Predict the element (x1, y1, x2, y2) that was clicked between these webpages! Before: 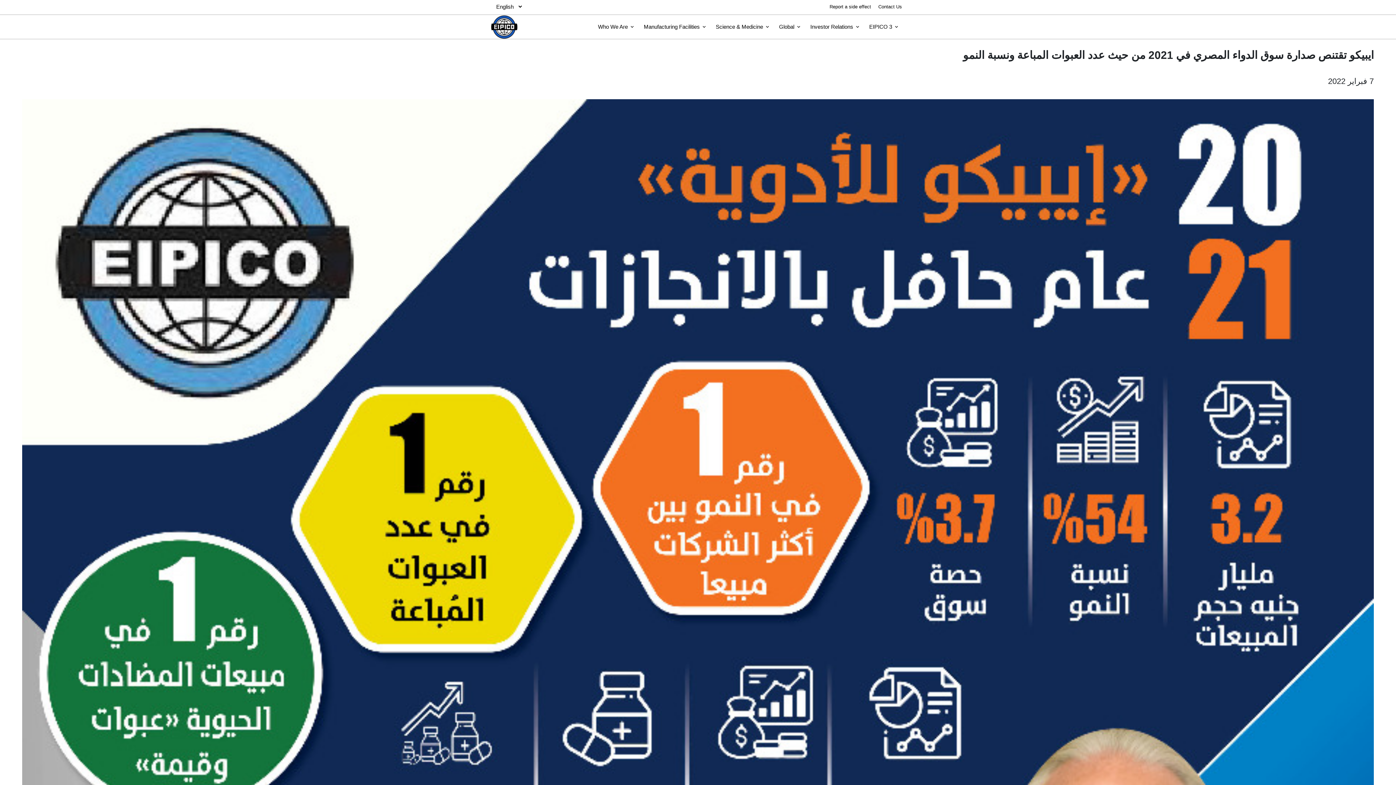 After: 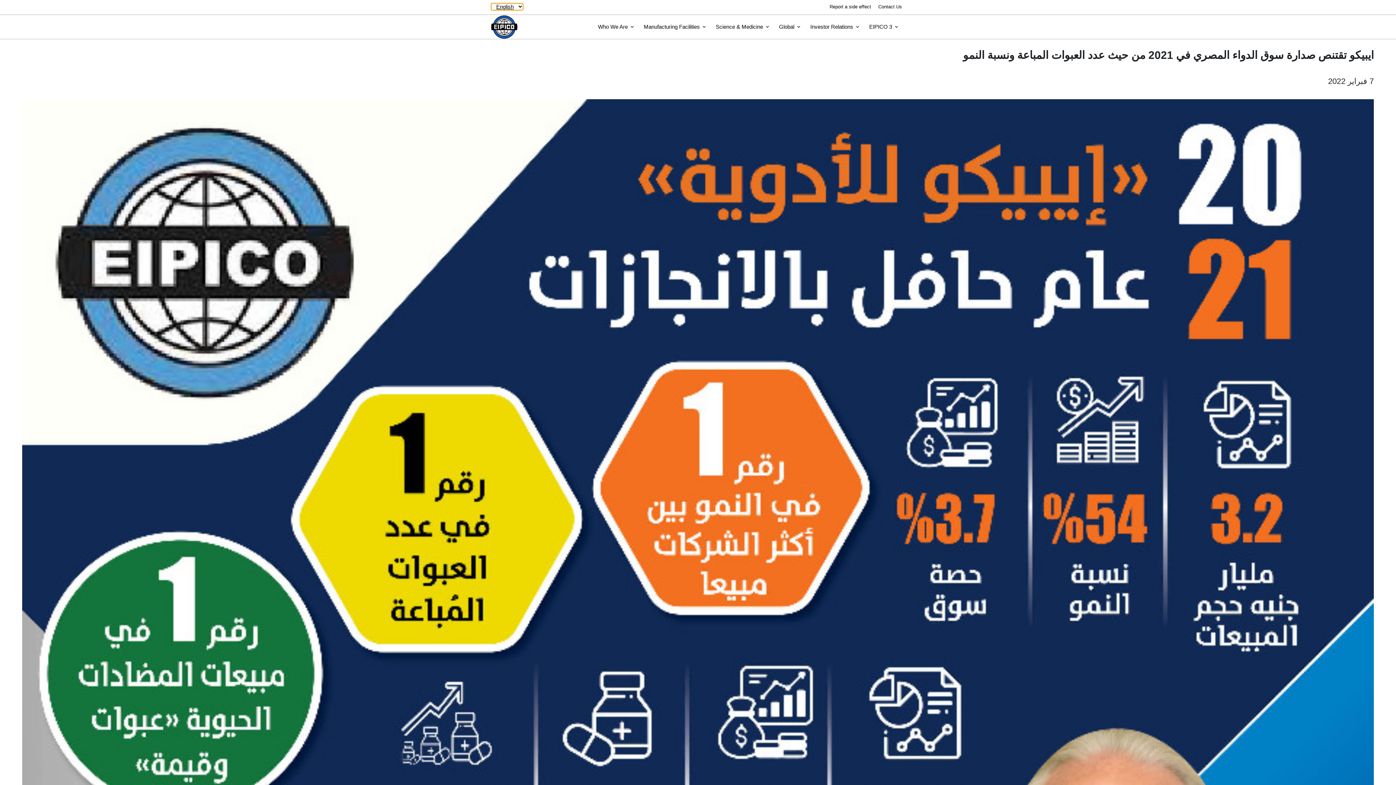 Action: bbox: (491, 3, 523, 10) label: عربى
English